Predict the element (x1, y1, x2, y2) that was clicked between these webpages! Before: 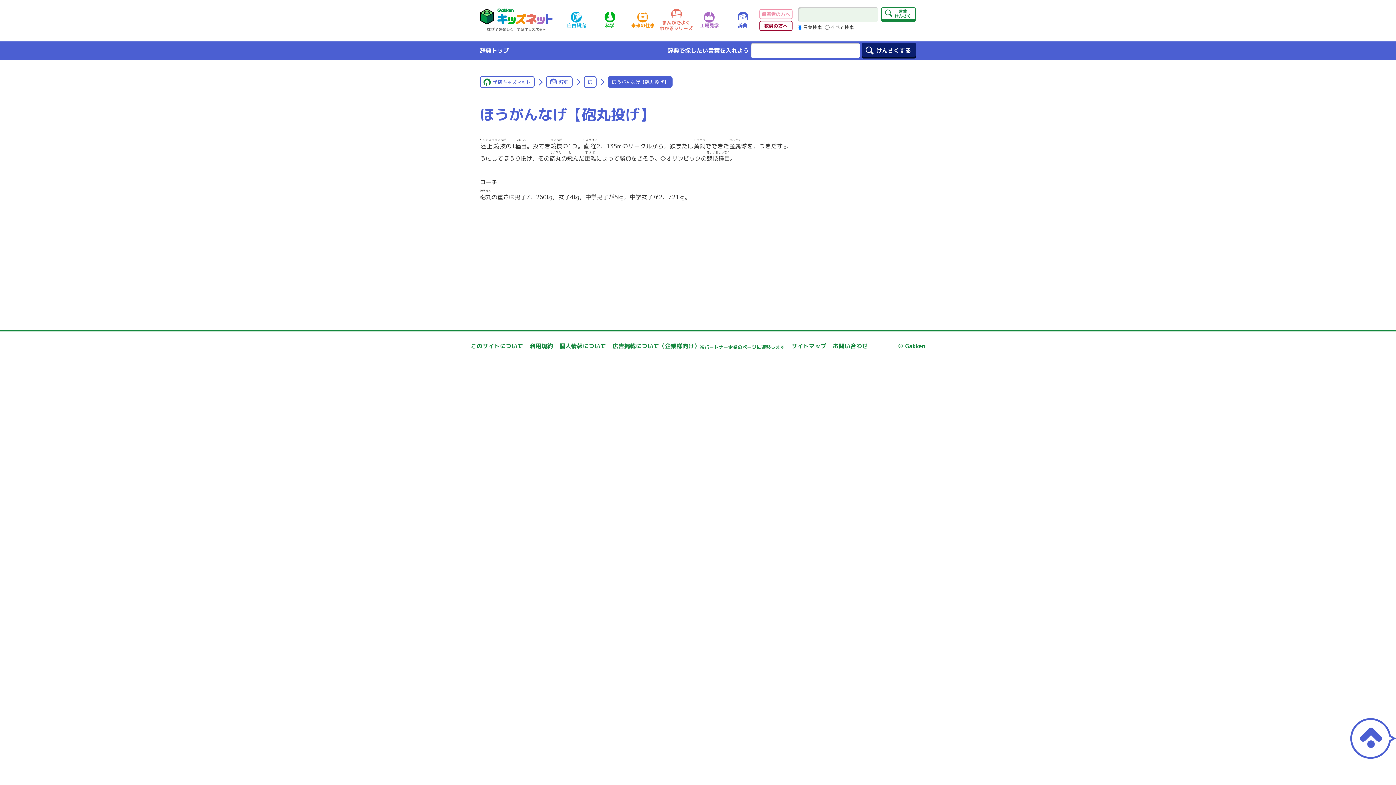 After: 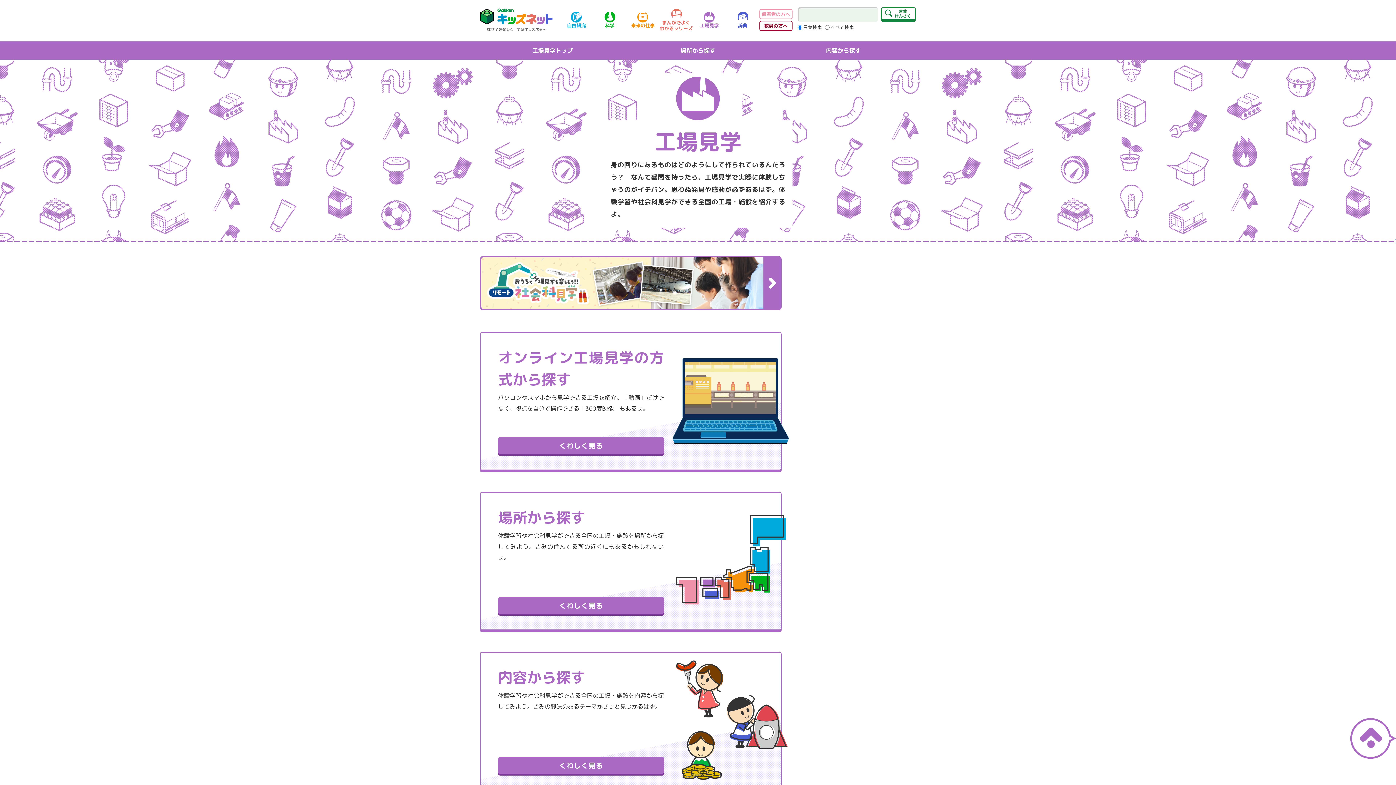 Action: bbox: (692, 11, 726, 28) label: 工場見学